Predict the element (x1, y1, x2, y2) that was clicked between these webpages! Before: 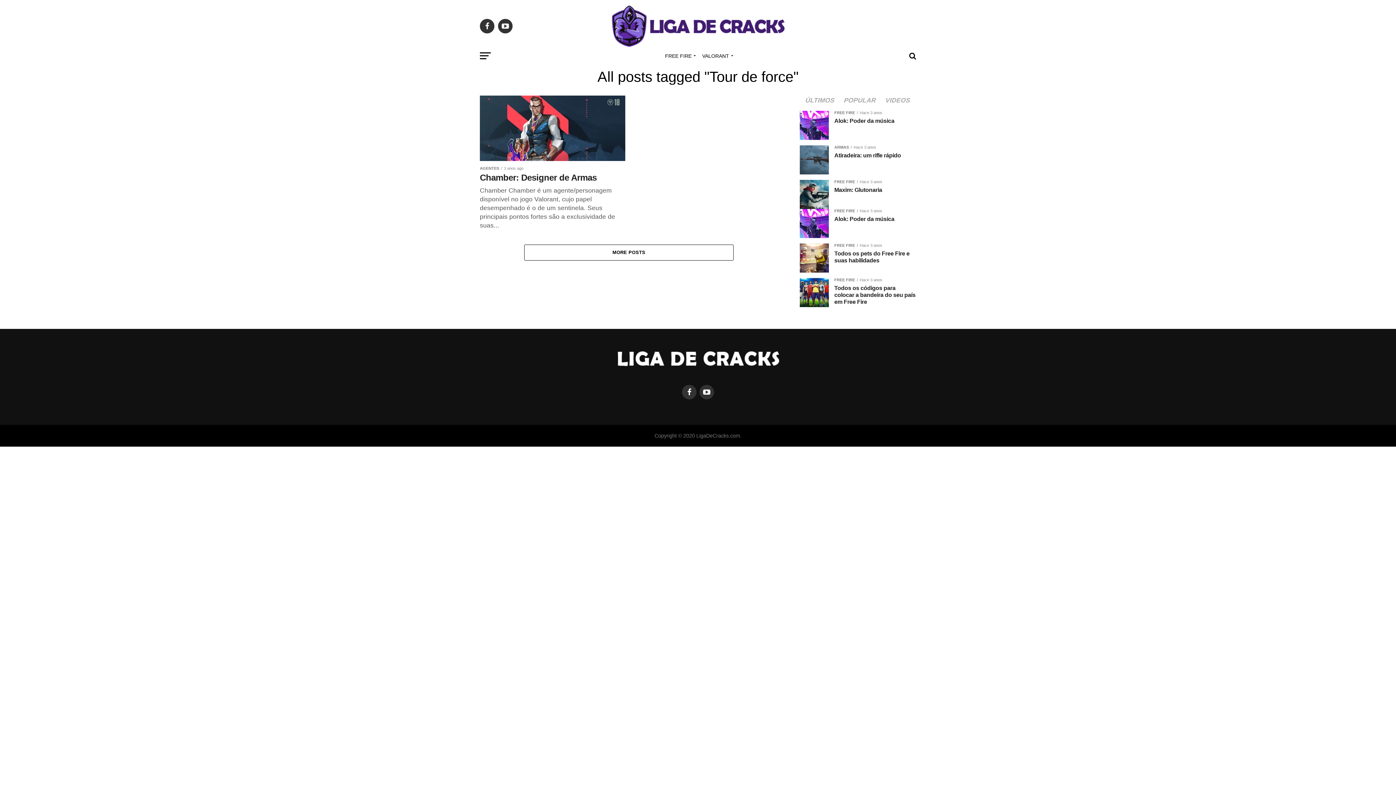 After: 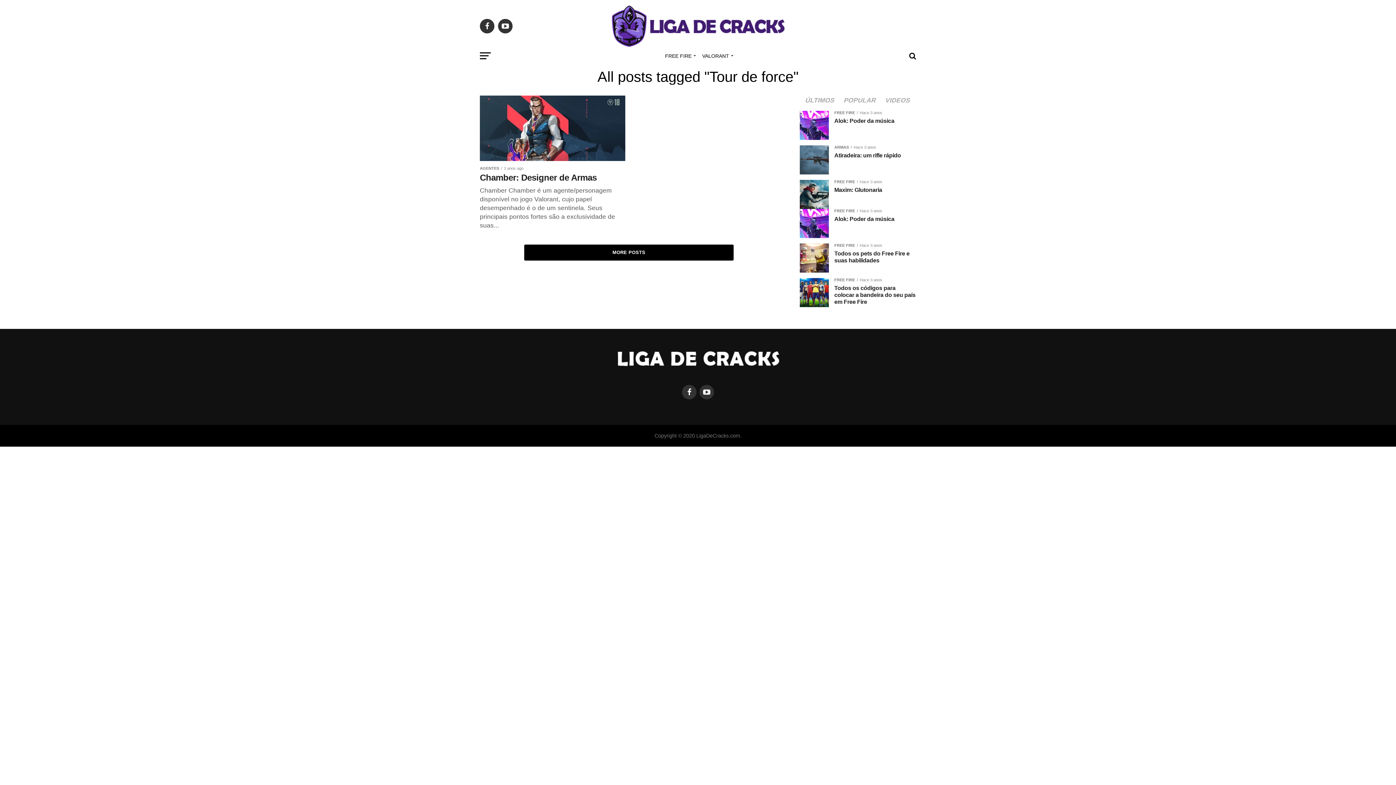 Action: label: MORE POSTS bbox: (524, 244, 733, 260)